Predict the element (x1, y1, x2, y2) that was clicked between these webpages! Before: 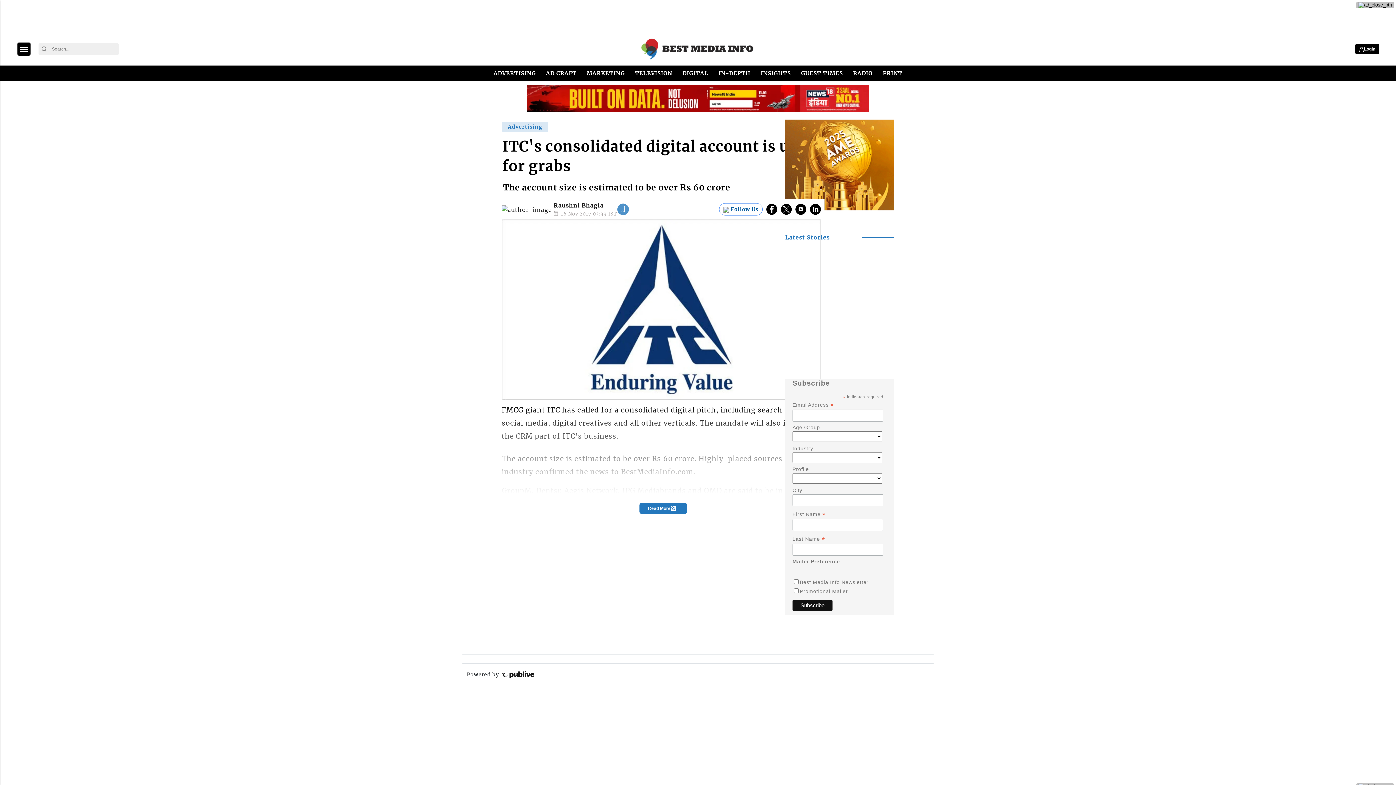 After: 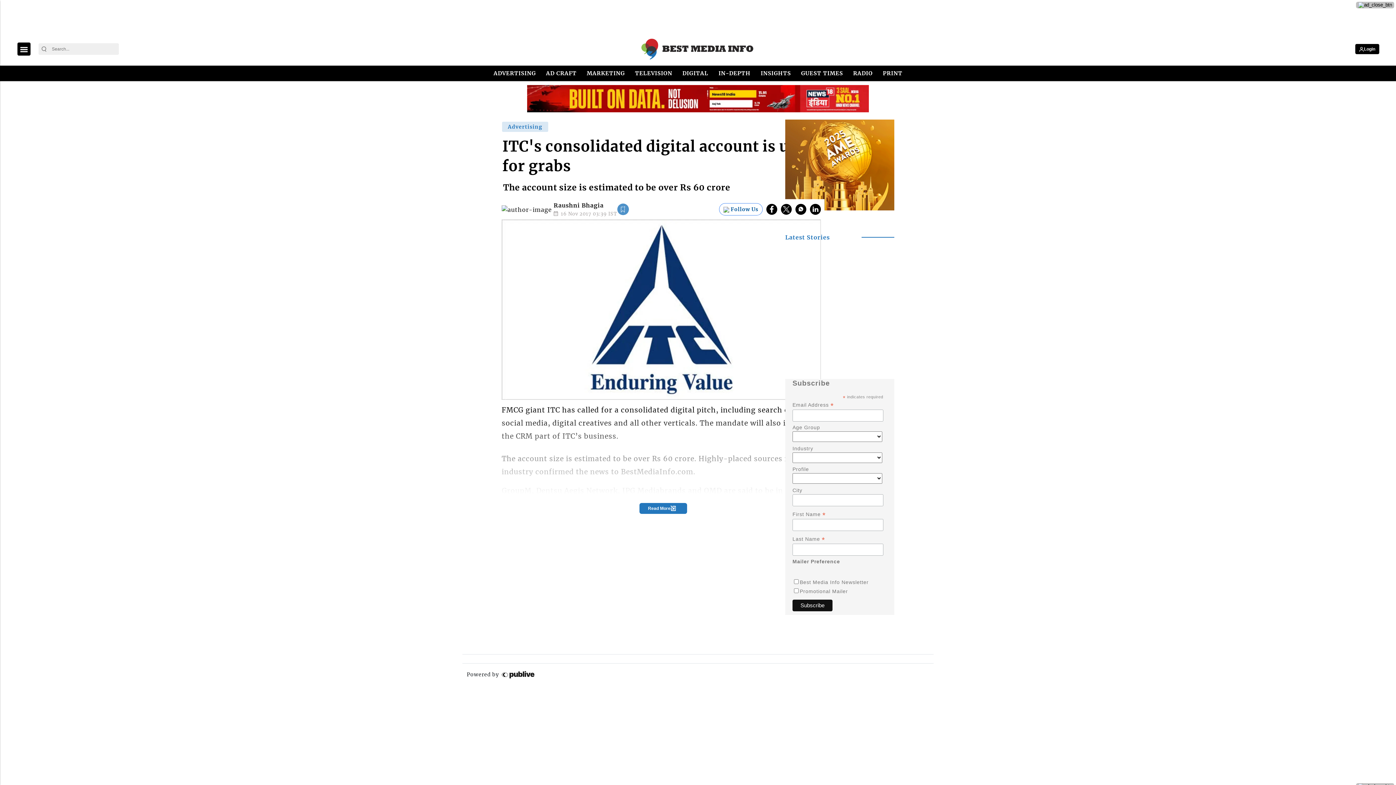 Action: bbox: (810, 231, 821, 242) label: linkedin